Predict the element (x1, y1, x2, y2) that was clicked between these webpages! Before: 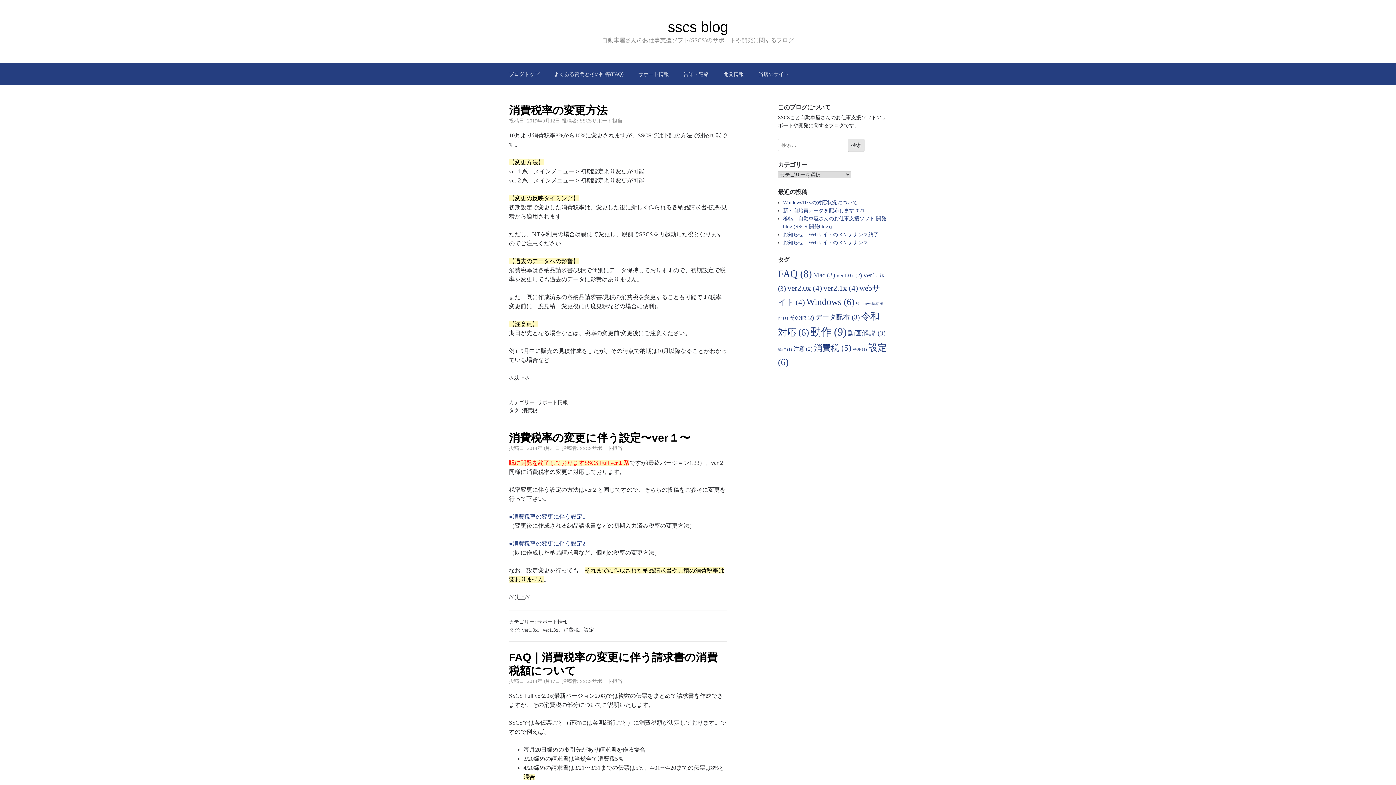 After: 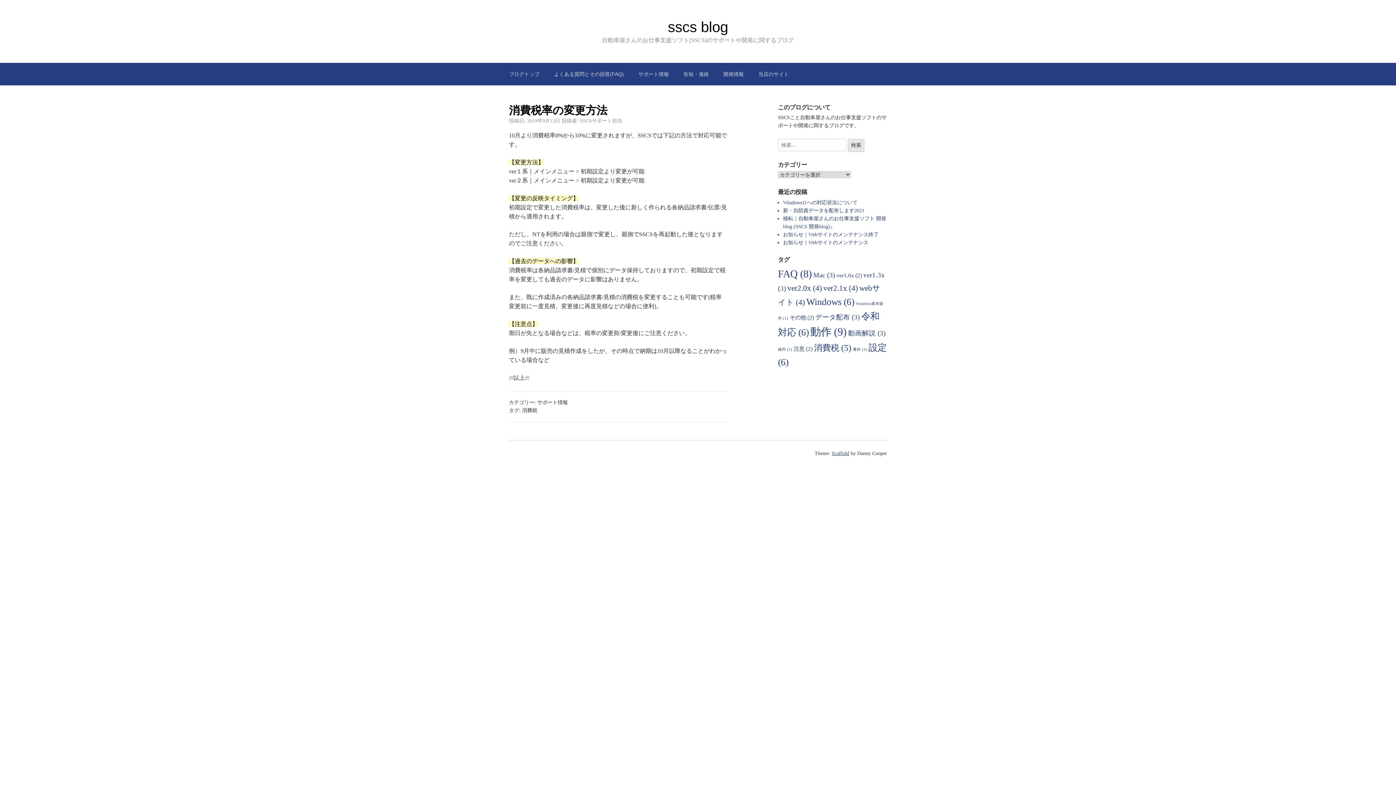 Action: bbox: (509, 104, 607, 116) label: 消費税率の変更方法